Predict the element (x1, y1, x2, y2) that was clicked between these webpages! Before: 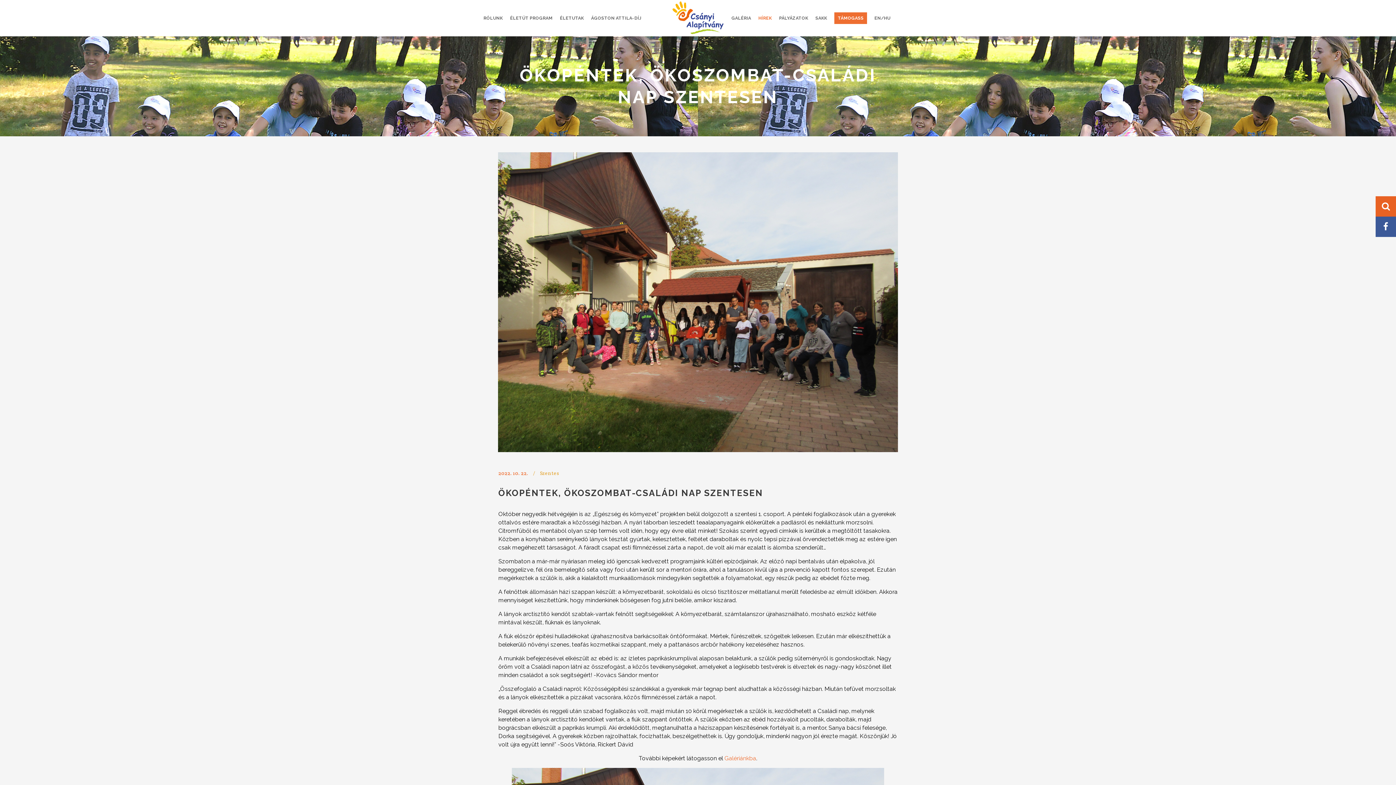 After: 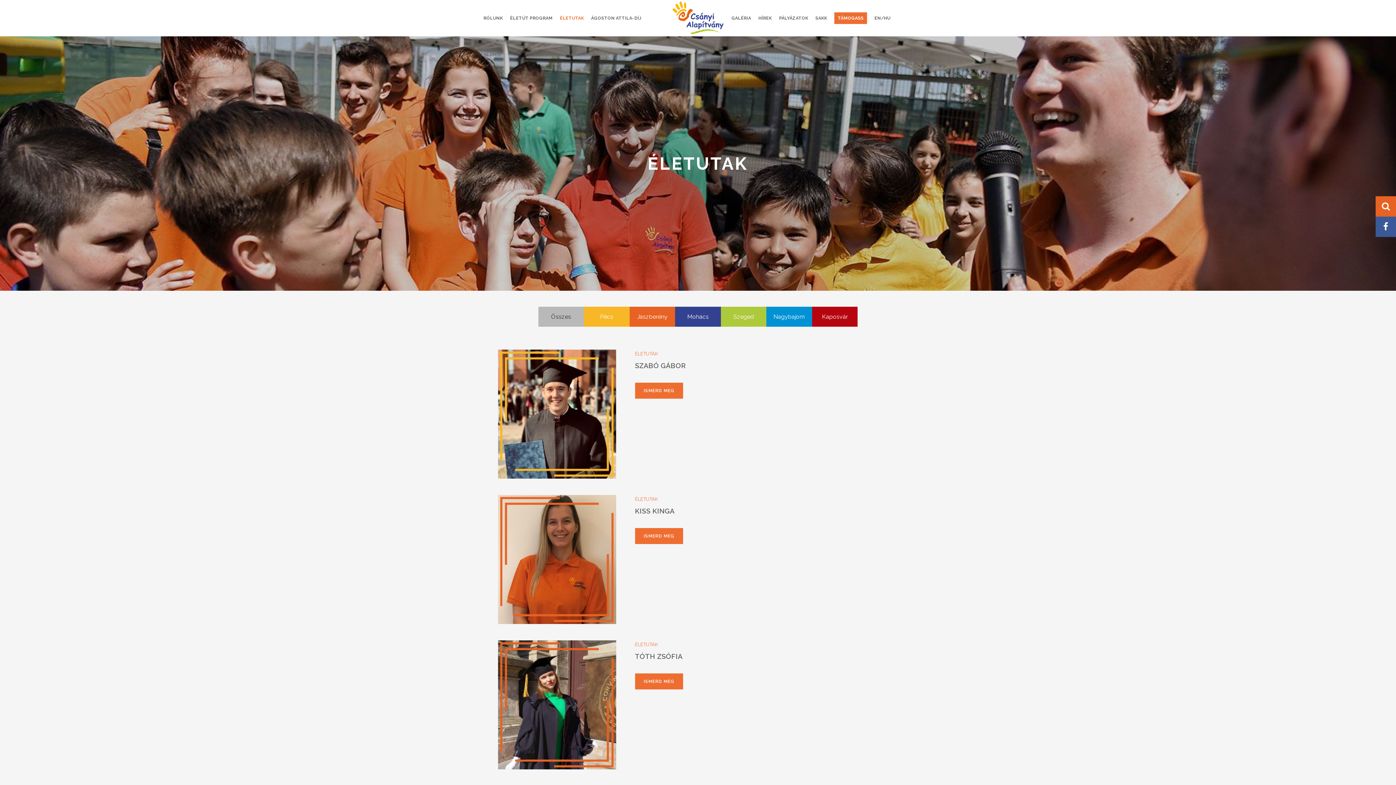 Action: label: ÉLETUTAK bbox: (556, 0, 587, 36)